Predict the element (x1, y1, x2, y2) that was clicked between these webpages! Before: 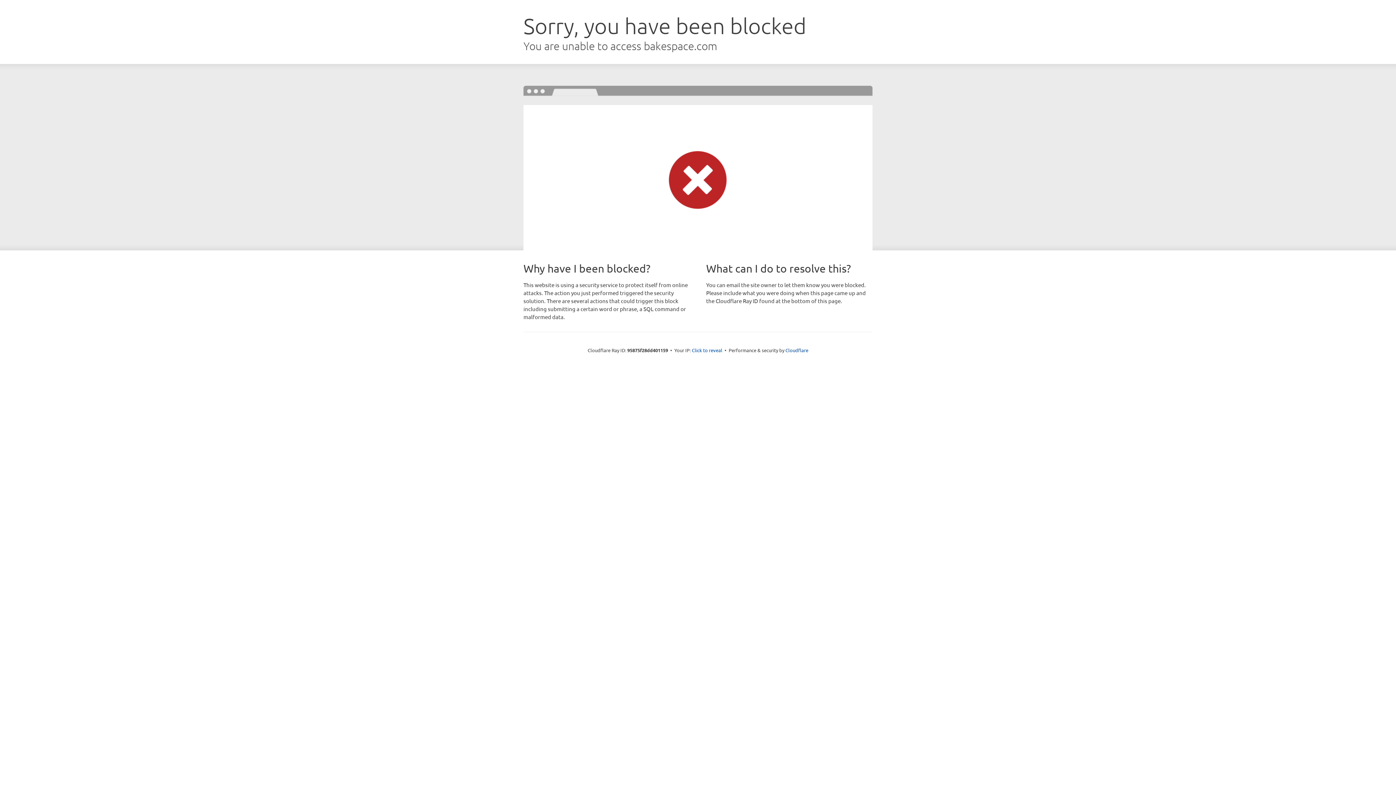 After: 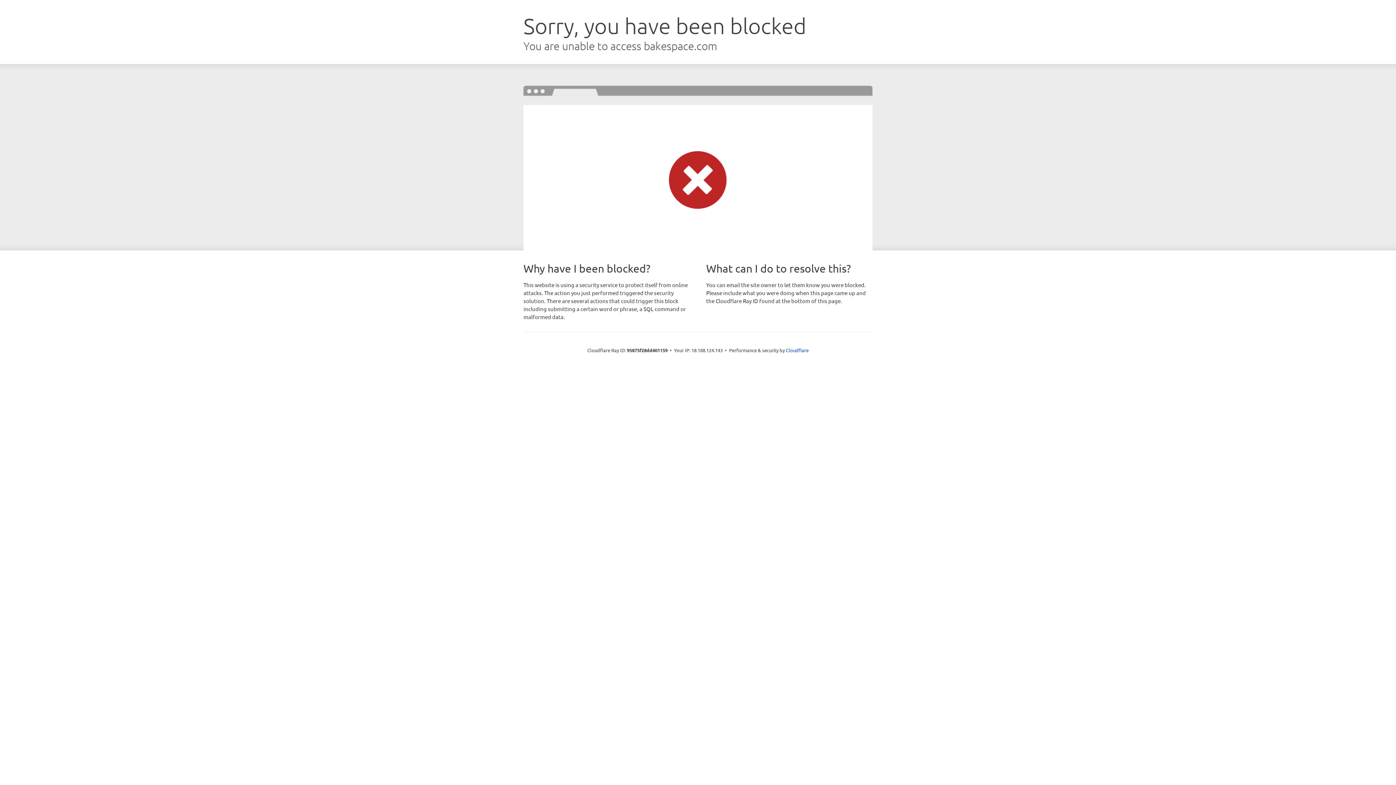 Action: label: Click to reveal bbox: (692, 346, 722, 353)